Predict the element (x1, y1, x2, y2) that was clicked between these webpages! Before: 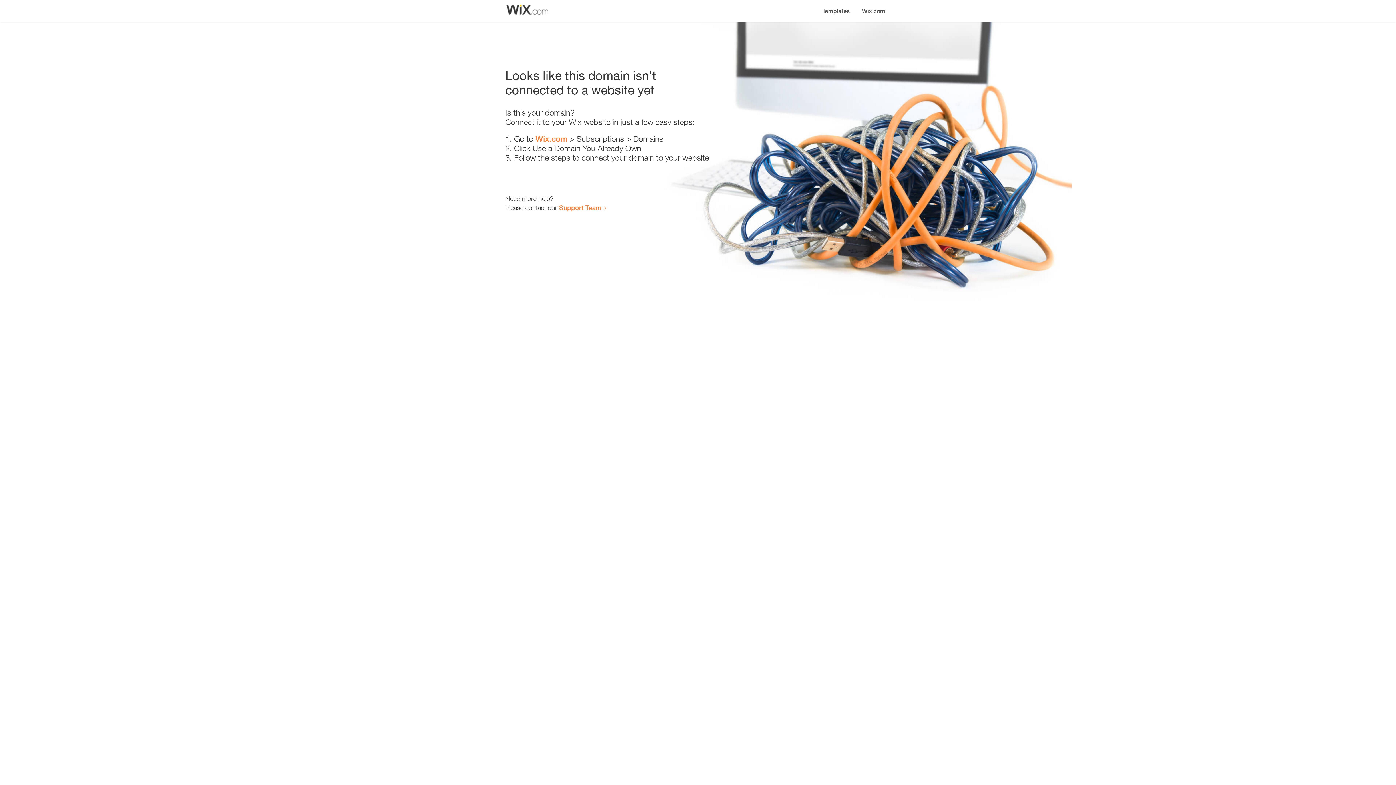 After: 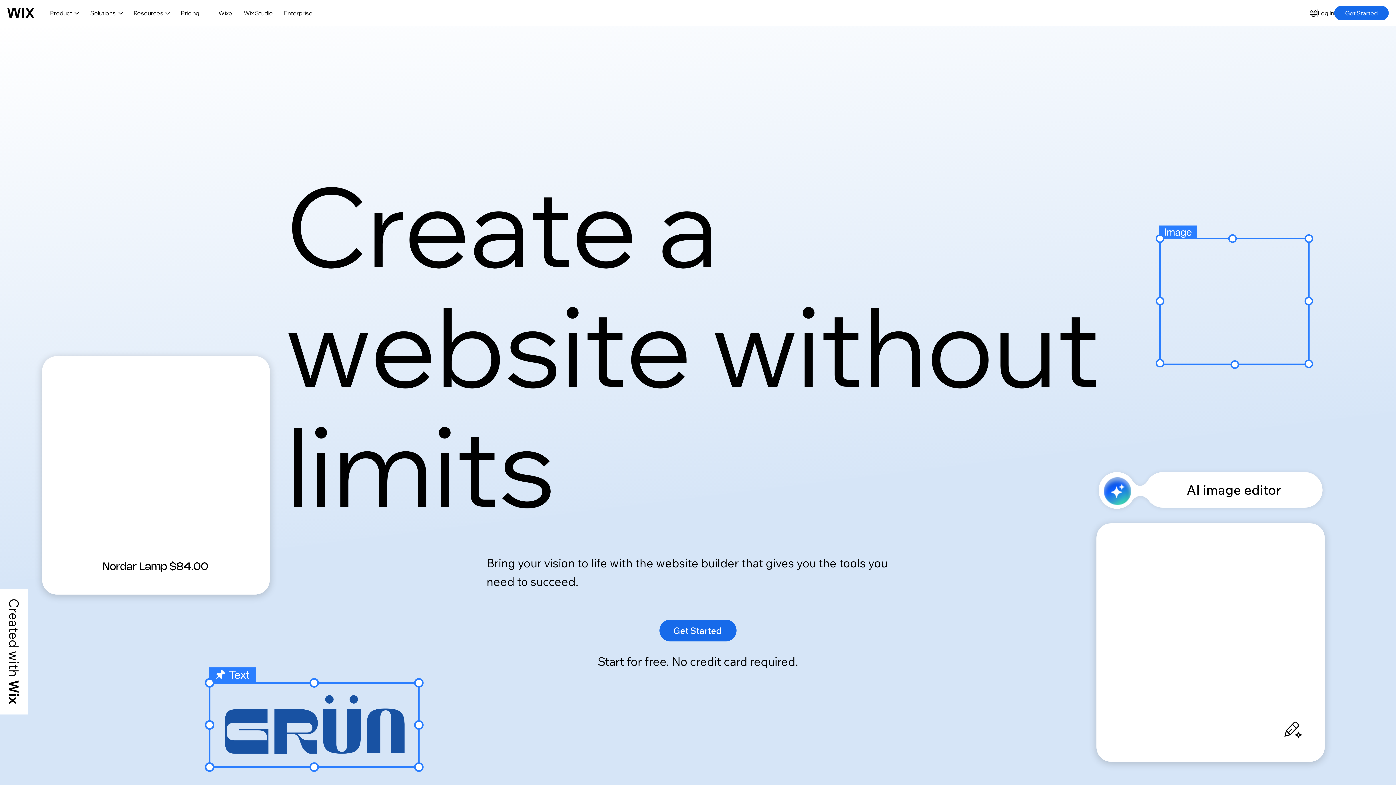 Action: label: Wix.com bbox: (535, 134, 567, 143)